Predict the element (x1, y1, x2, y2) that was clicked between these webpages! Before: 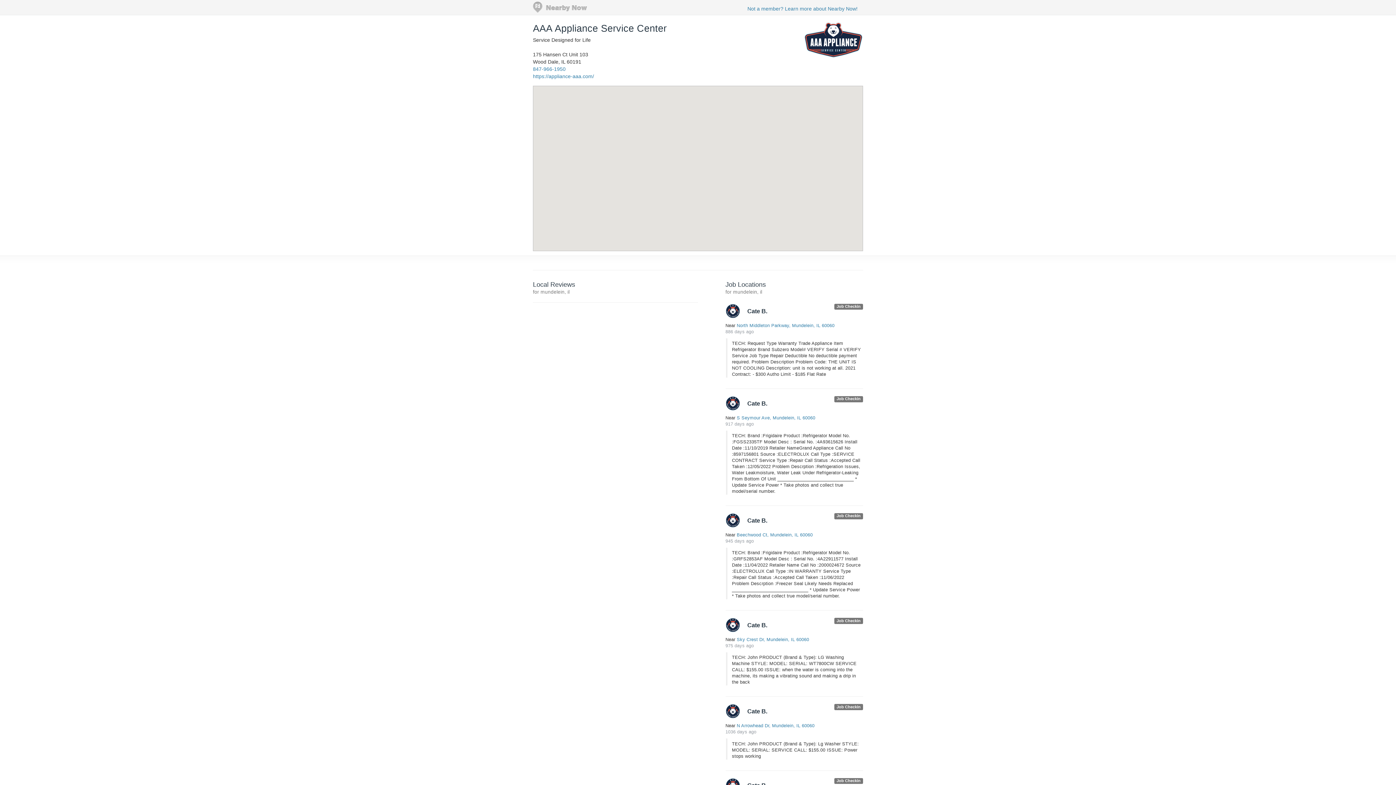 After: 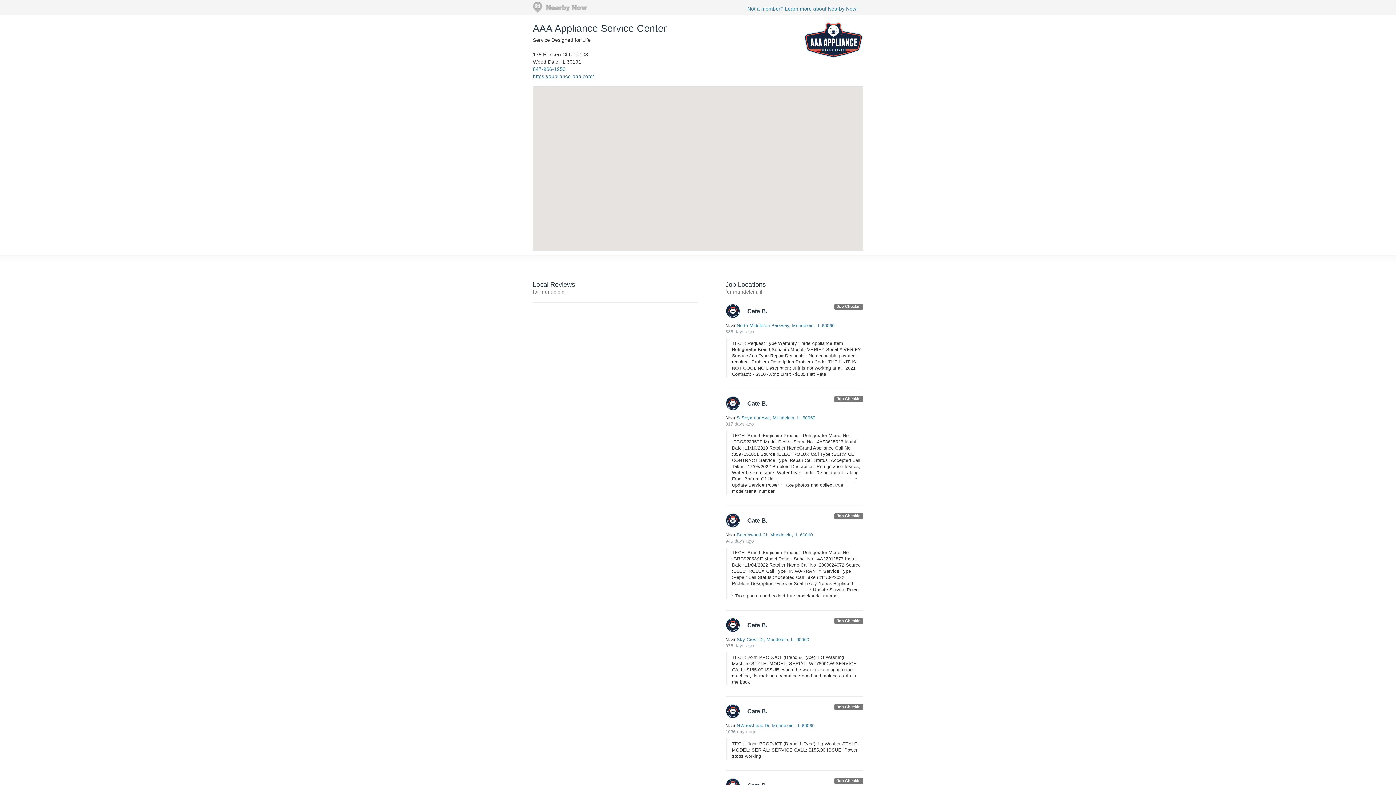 Action: label: https://appliance-aaa.com/ bbox: (533, 73, 594, 79)